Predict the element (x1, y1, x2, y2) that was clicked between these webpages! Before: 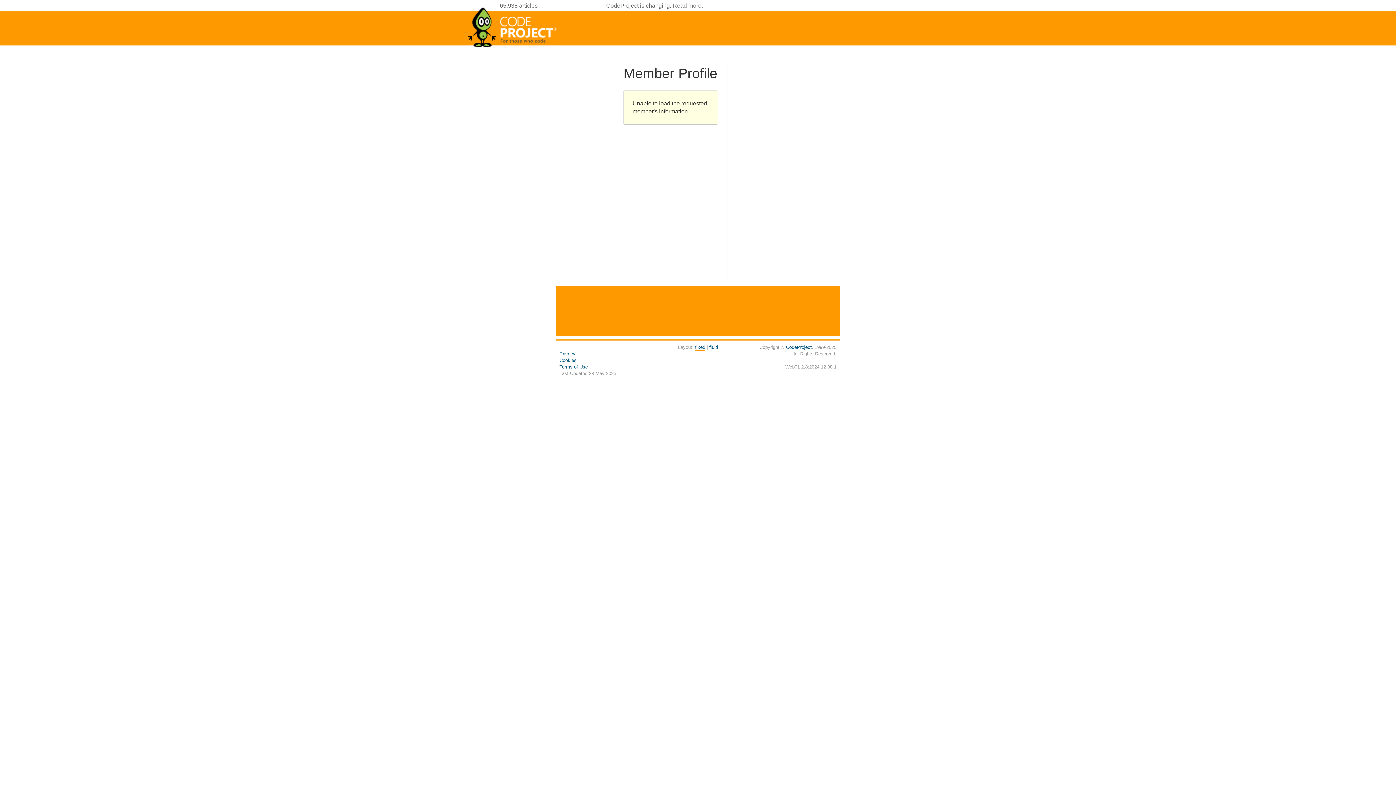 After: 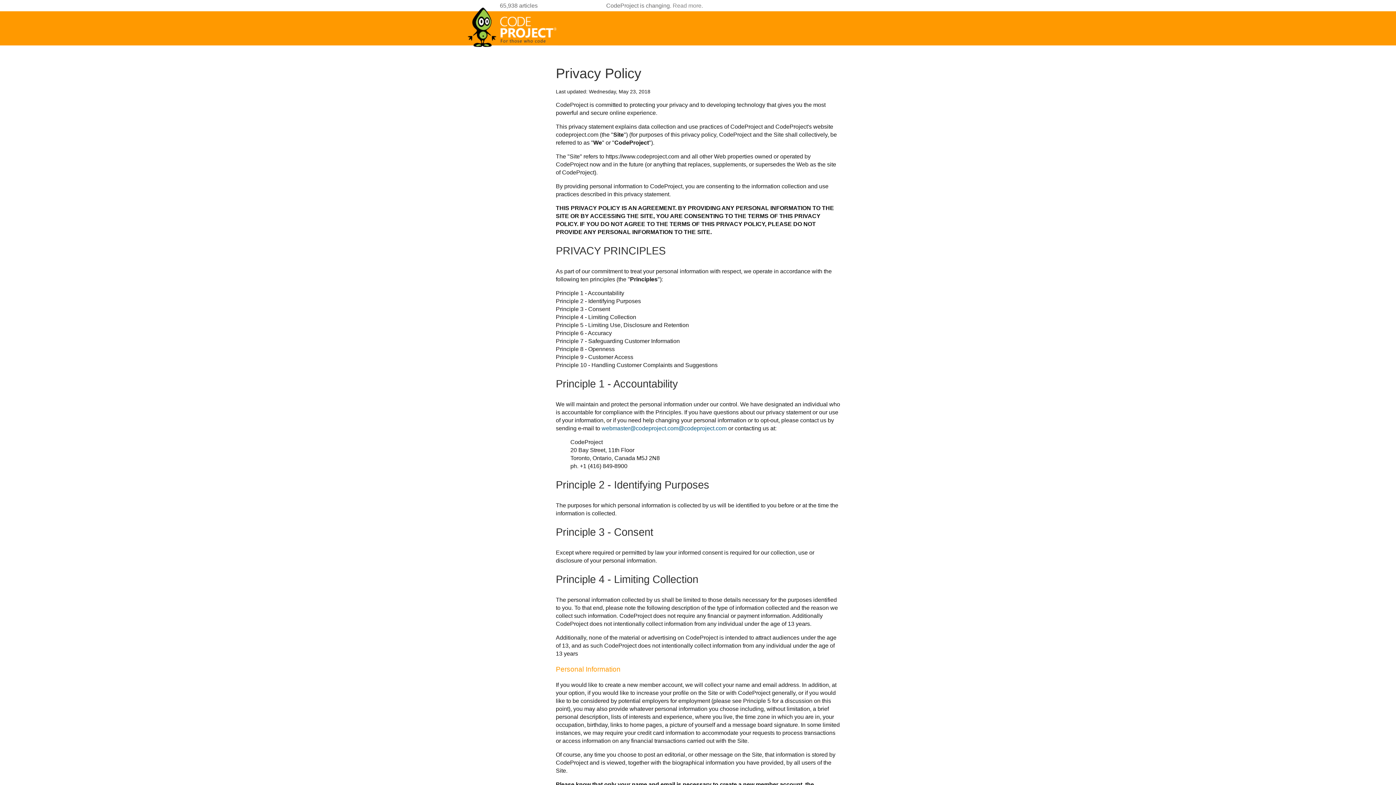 Action: bbox: (559, 351, 575, 356) label: Privacy